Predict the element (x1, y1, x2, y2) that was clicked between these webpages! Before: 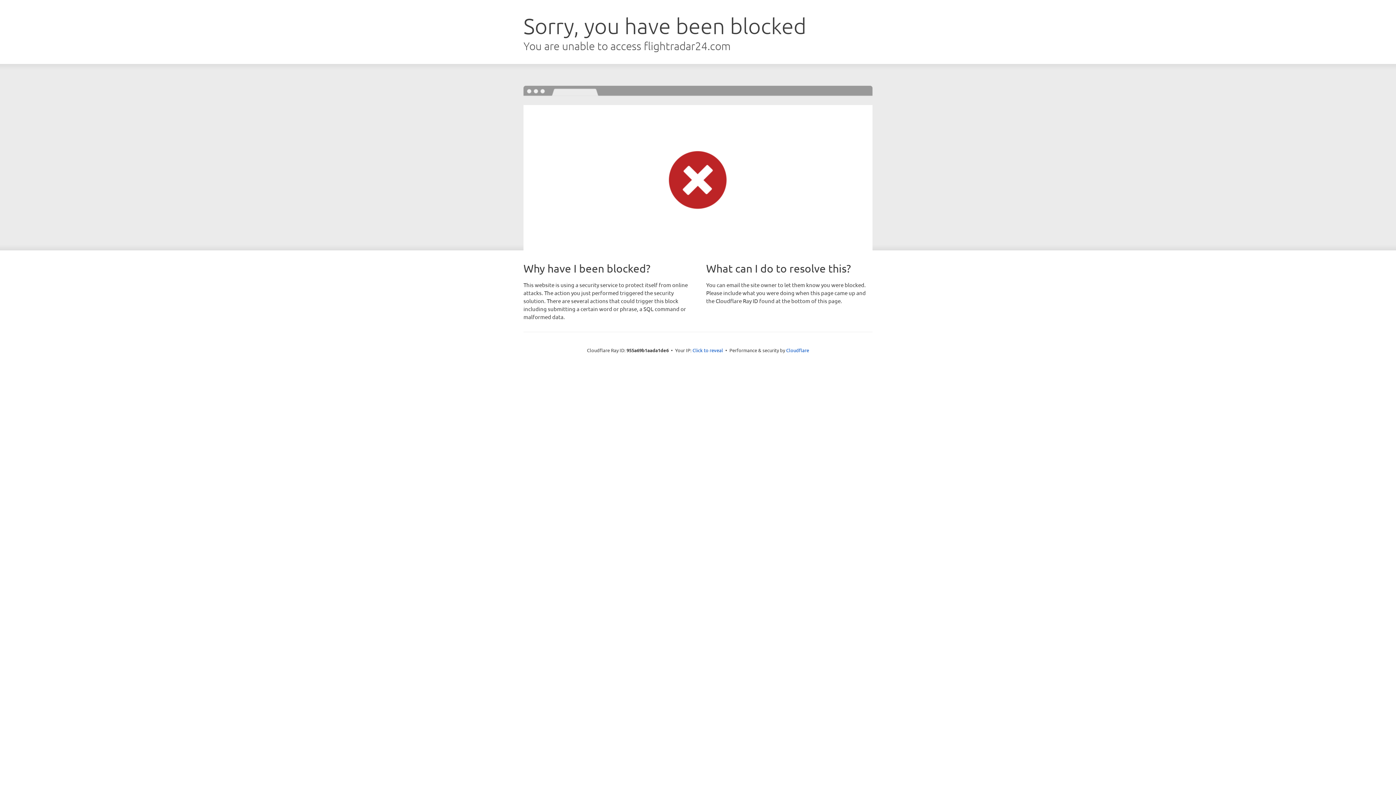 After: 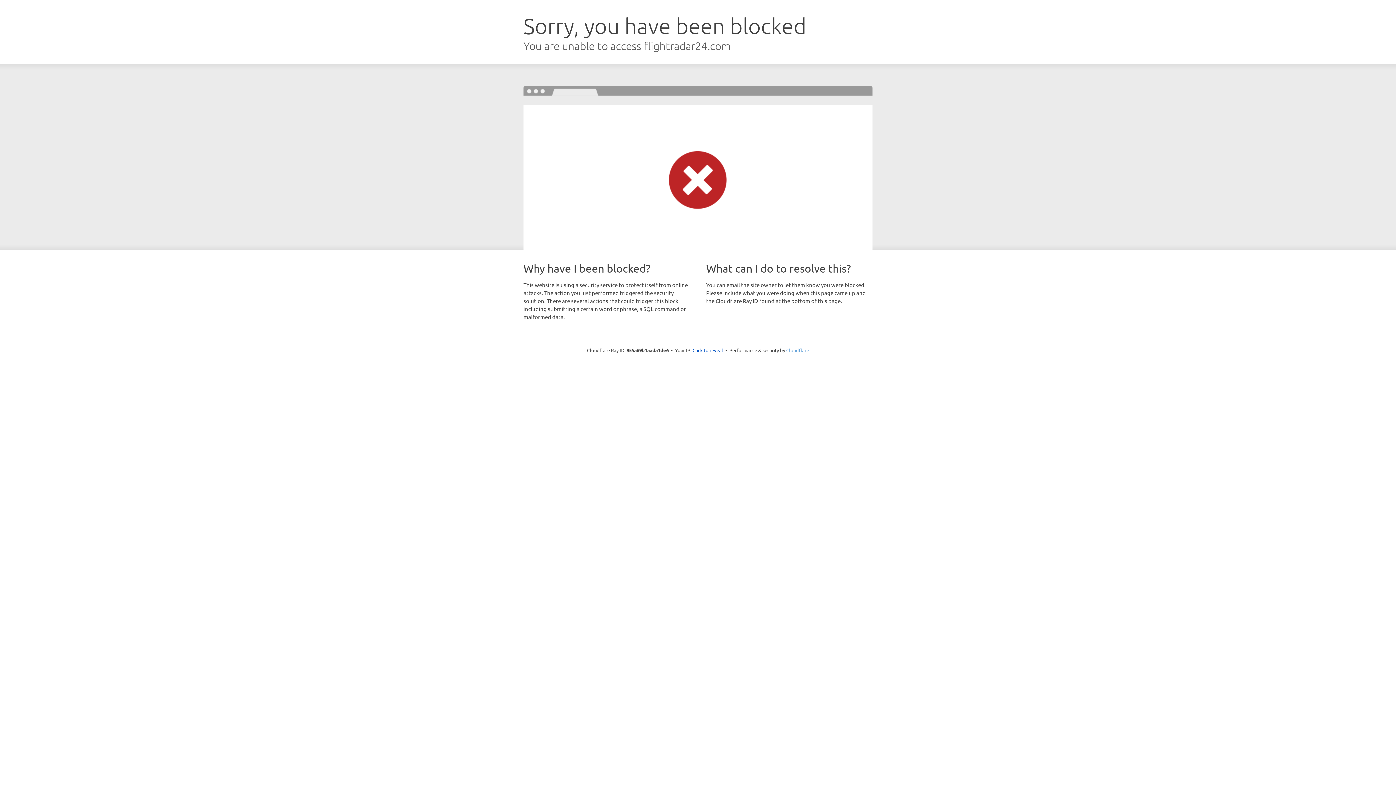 Action: label: Cloudflare bbox: (786, 347, 809, 353)